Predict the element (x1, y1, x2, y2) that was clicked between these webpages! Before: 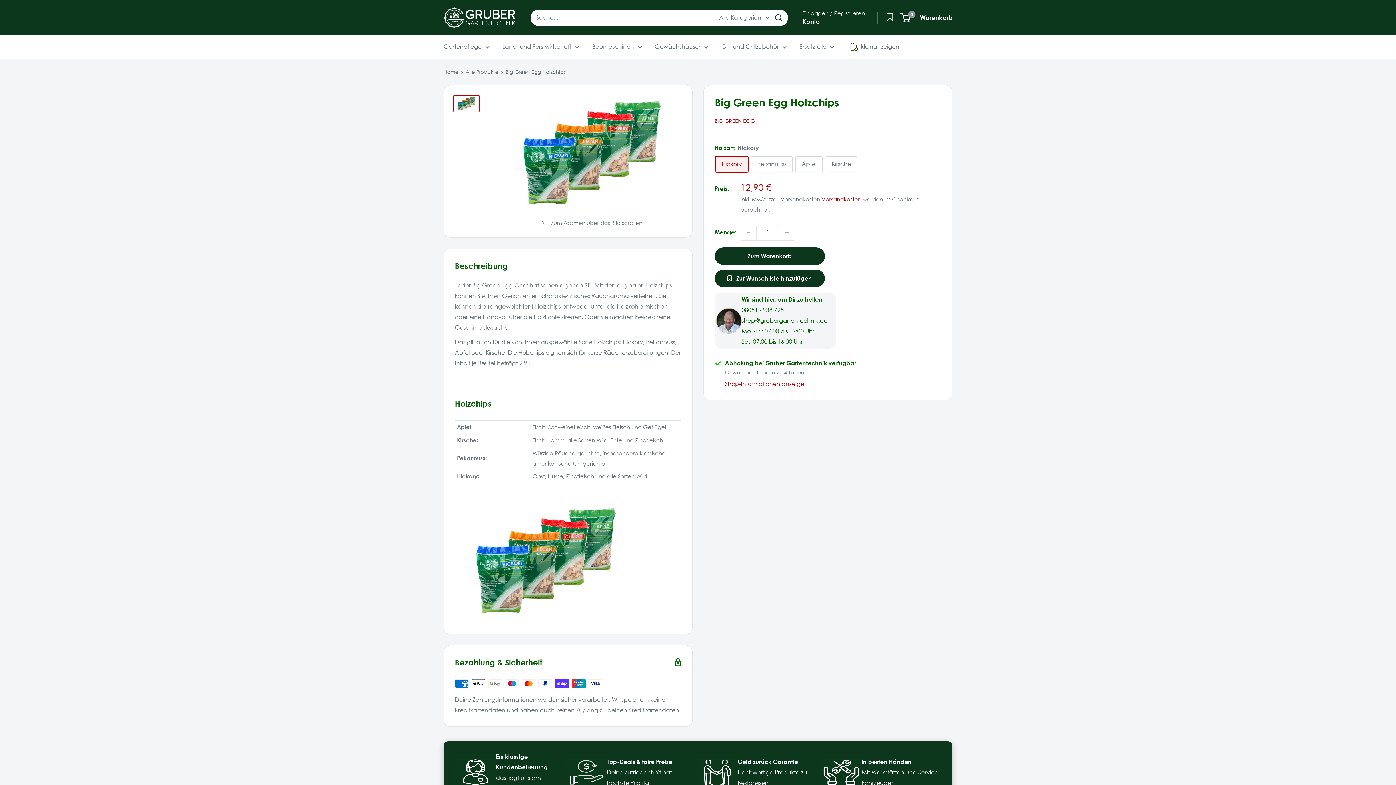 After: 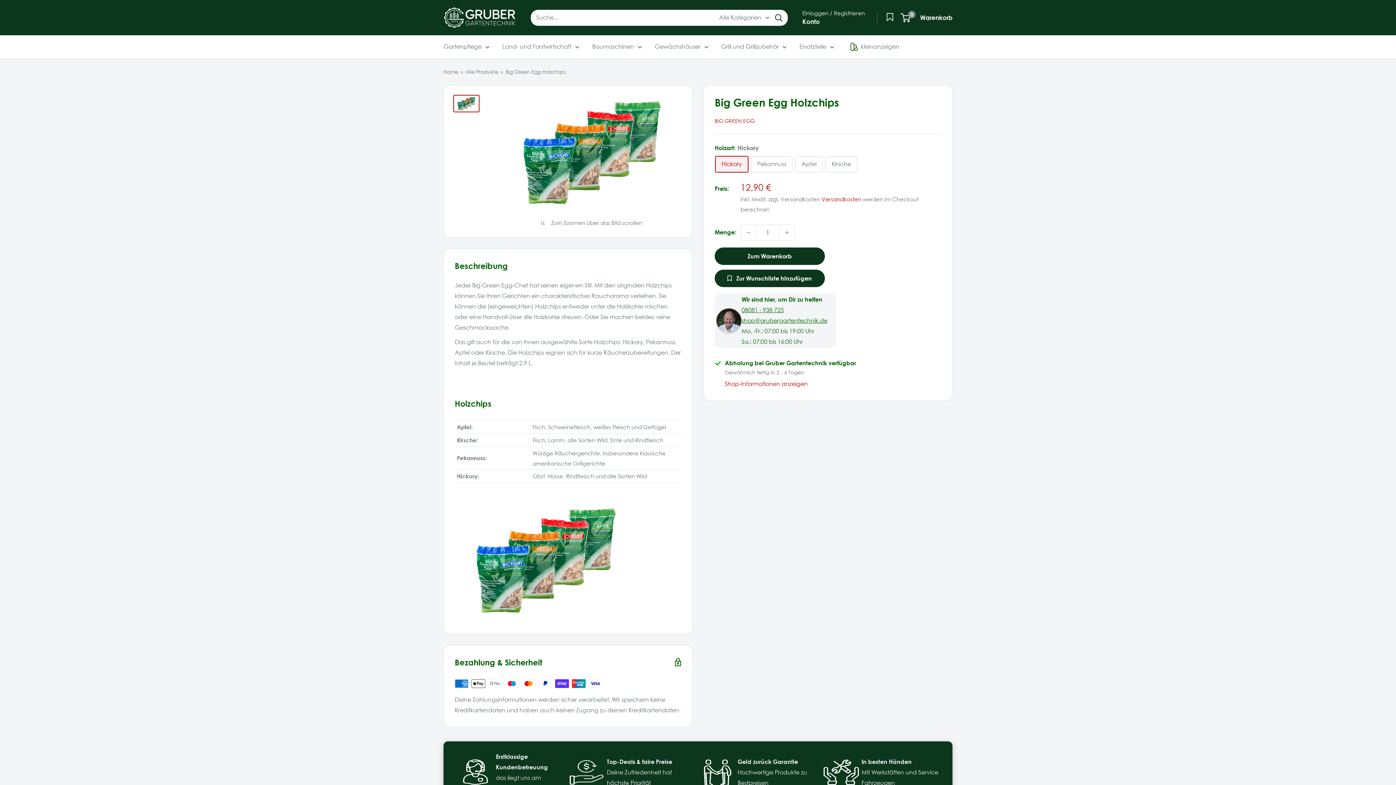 Action: bbox: (741, 317, 827, 324) label: shop@grubergartentechnik.de